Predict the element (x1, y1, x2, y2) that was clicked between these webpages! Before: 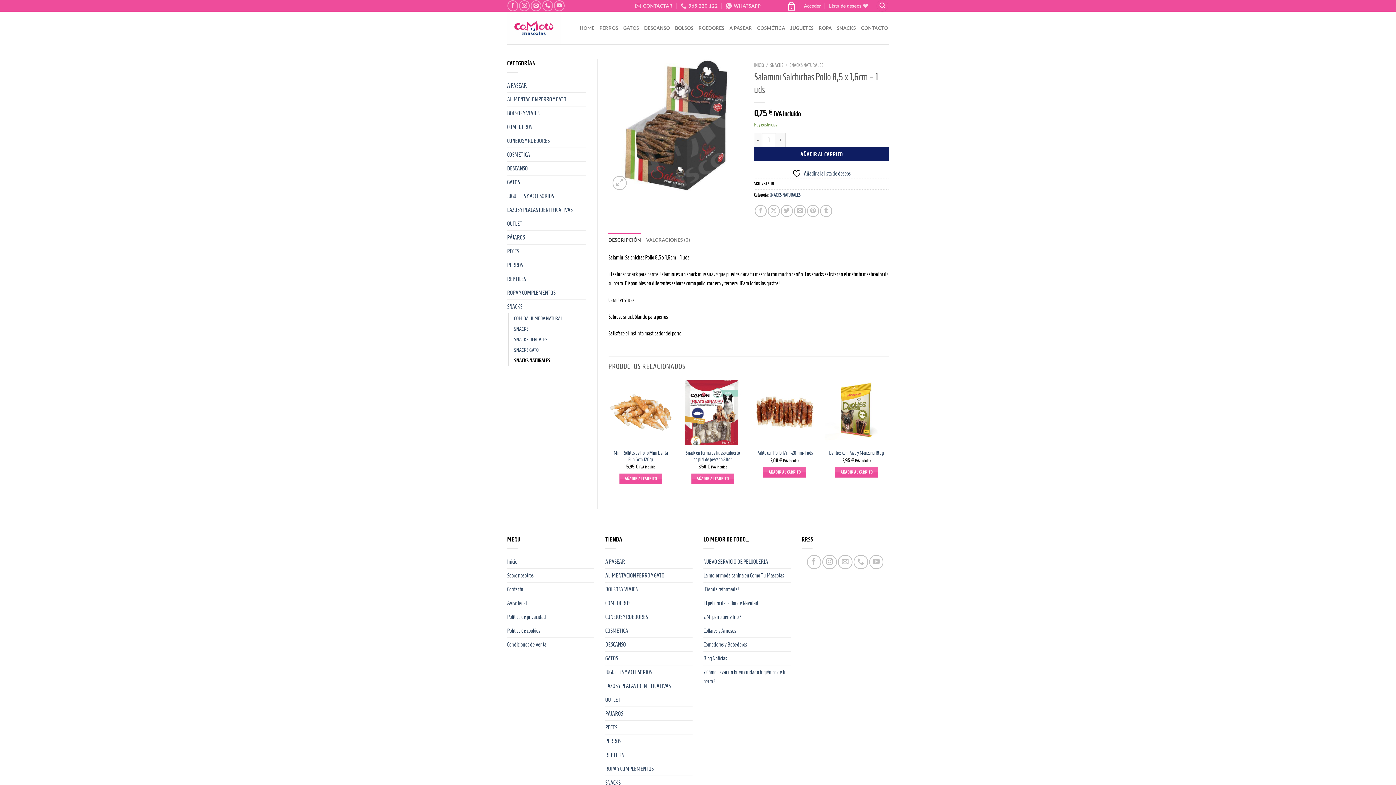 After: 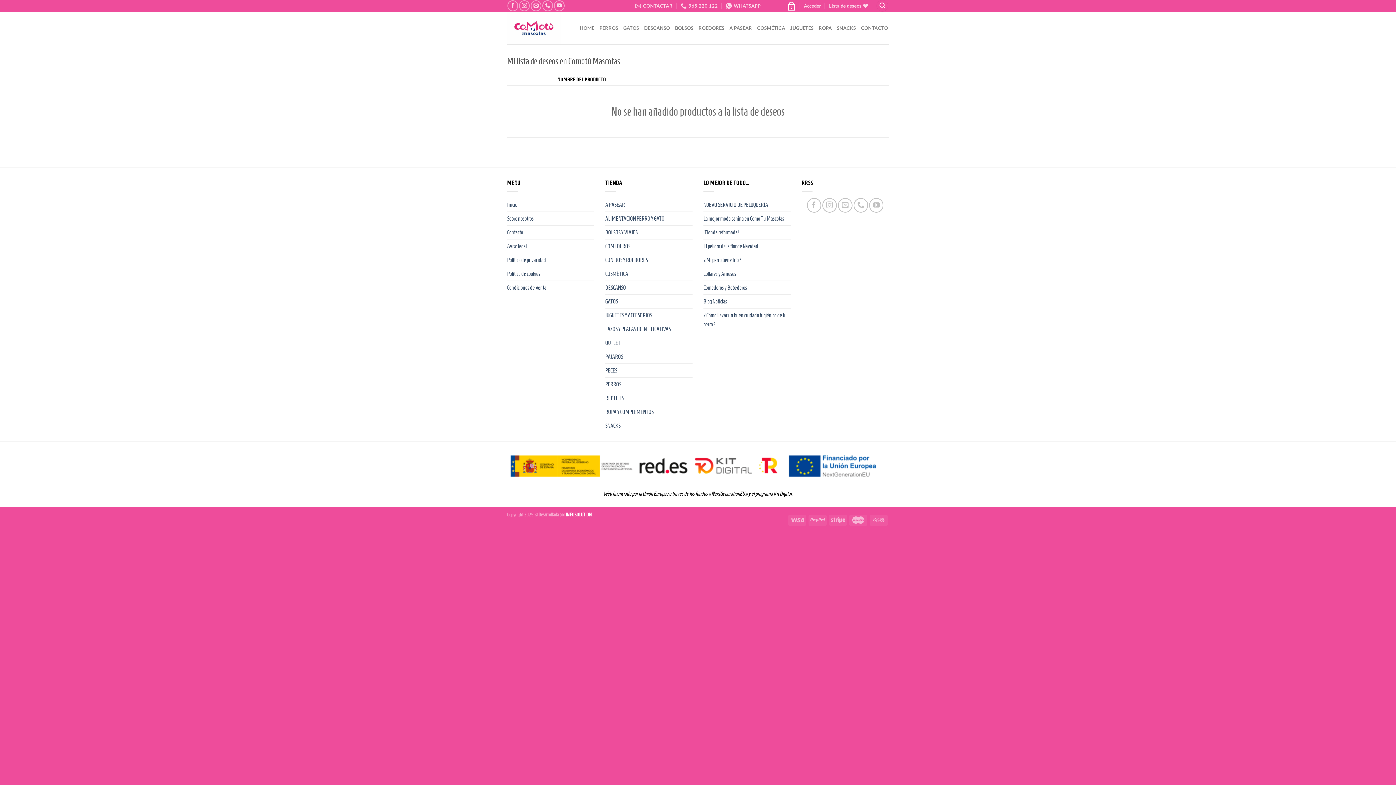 Action: bbox: (829, 0, 868, 11) label: Lista de deseos